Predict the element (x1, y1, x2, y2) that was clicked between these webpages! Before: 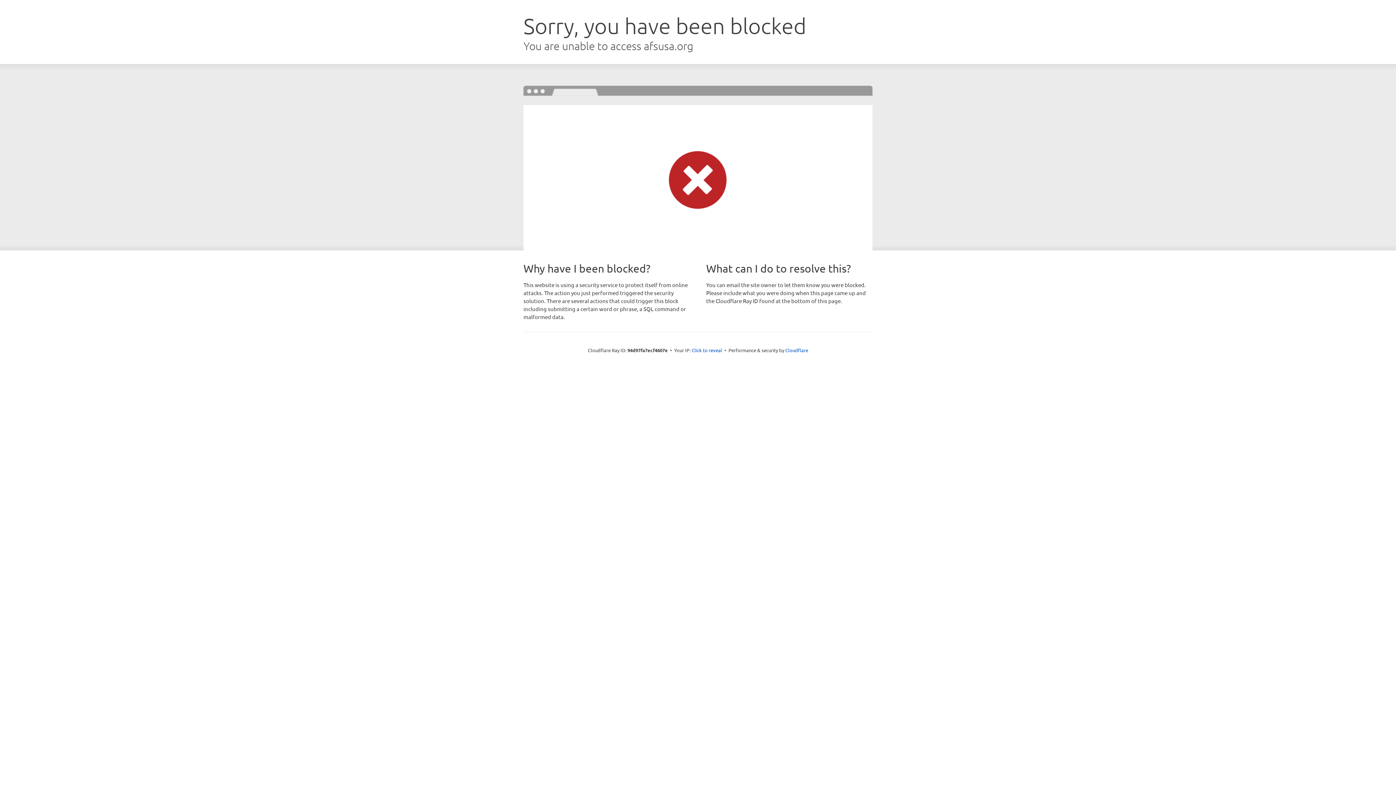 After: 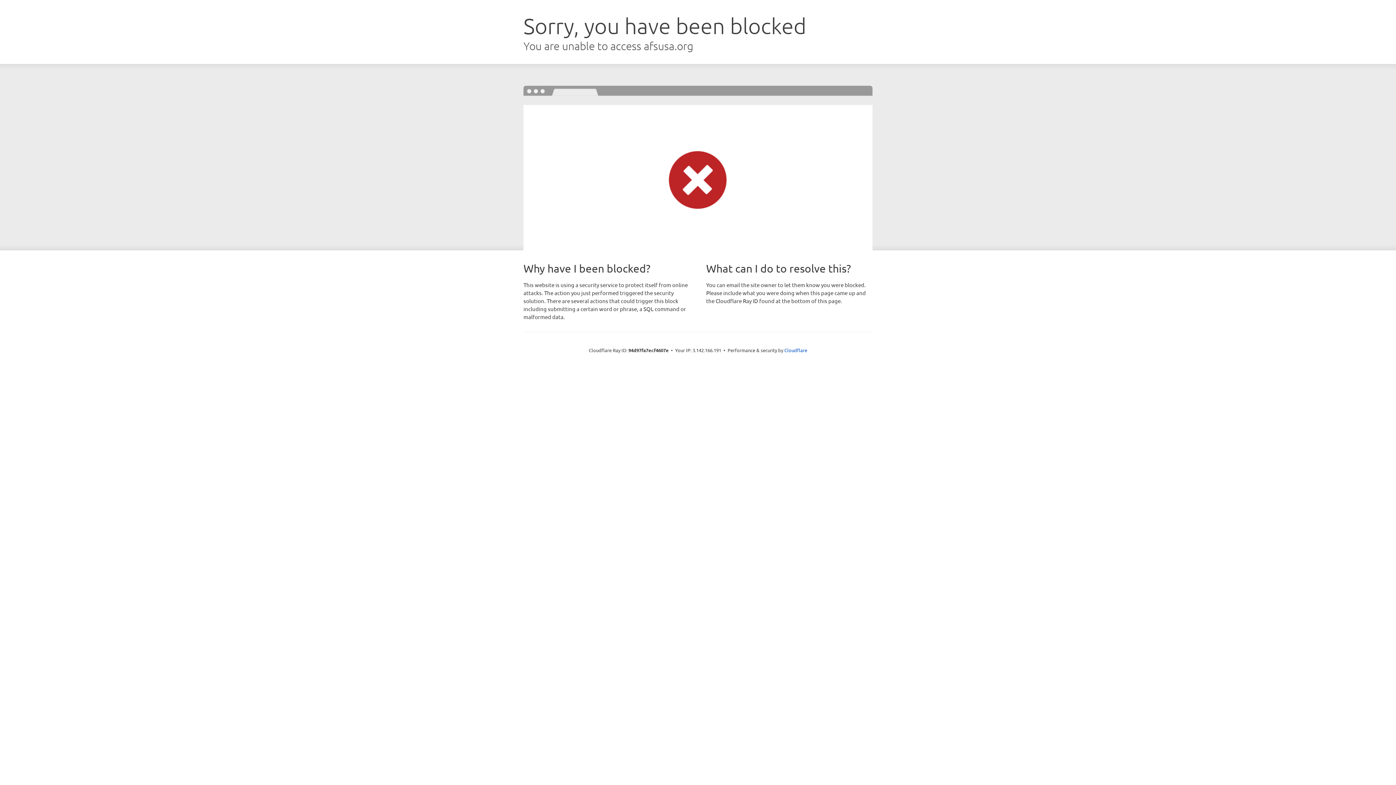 Action: bbox: (691, 346, 722, 353) label: Click to reveal